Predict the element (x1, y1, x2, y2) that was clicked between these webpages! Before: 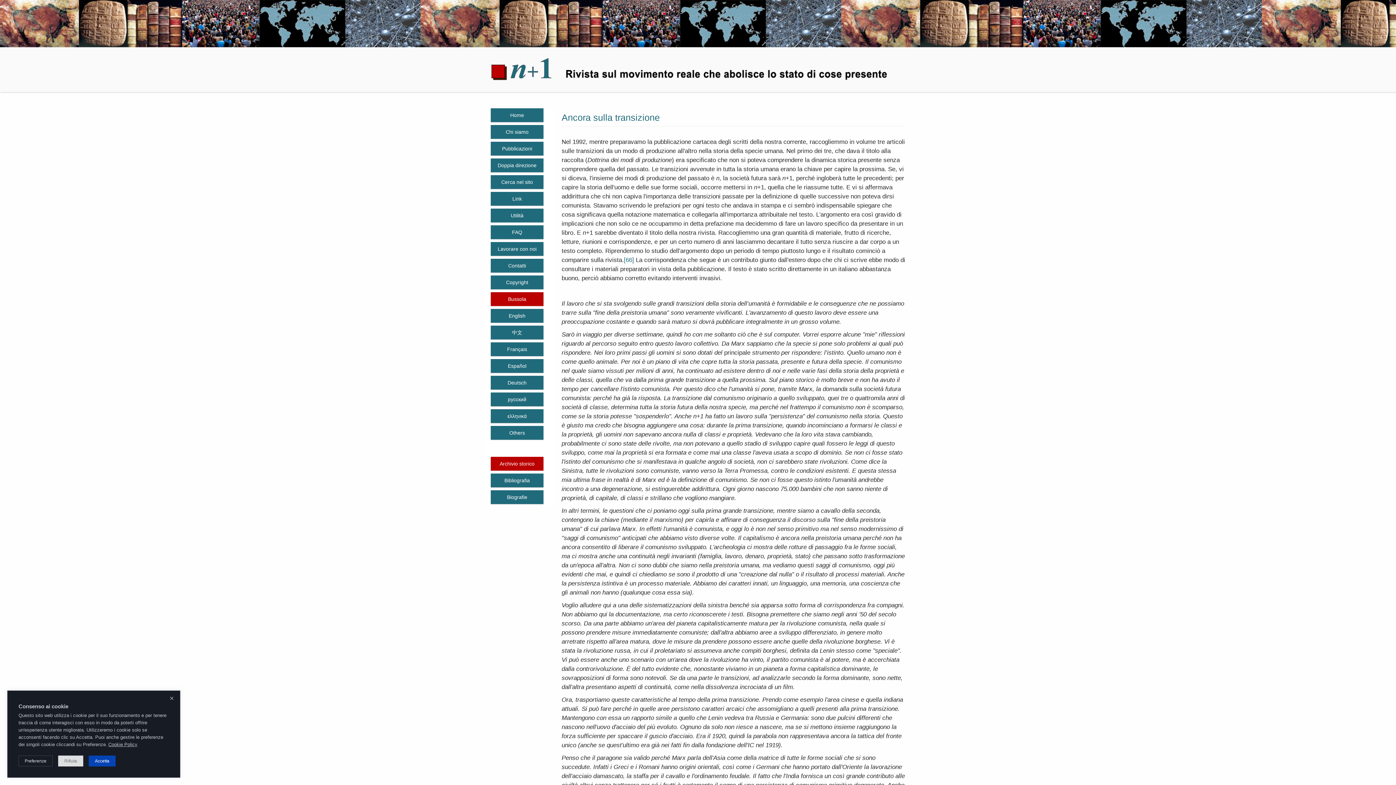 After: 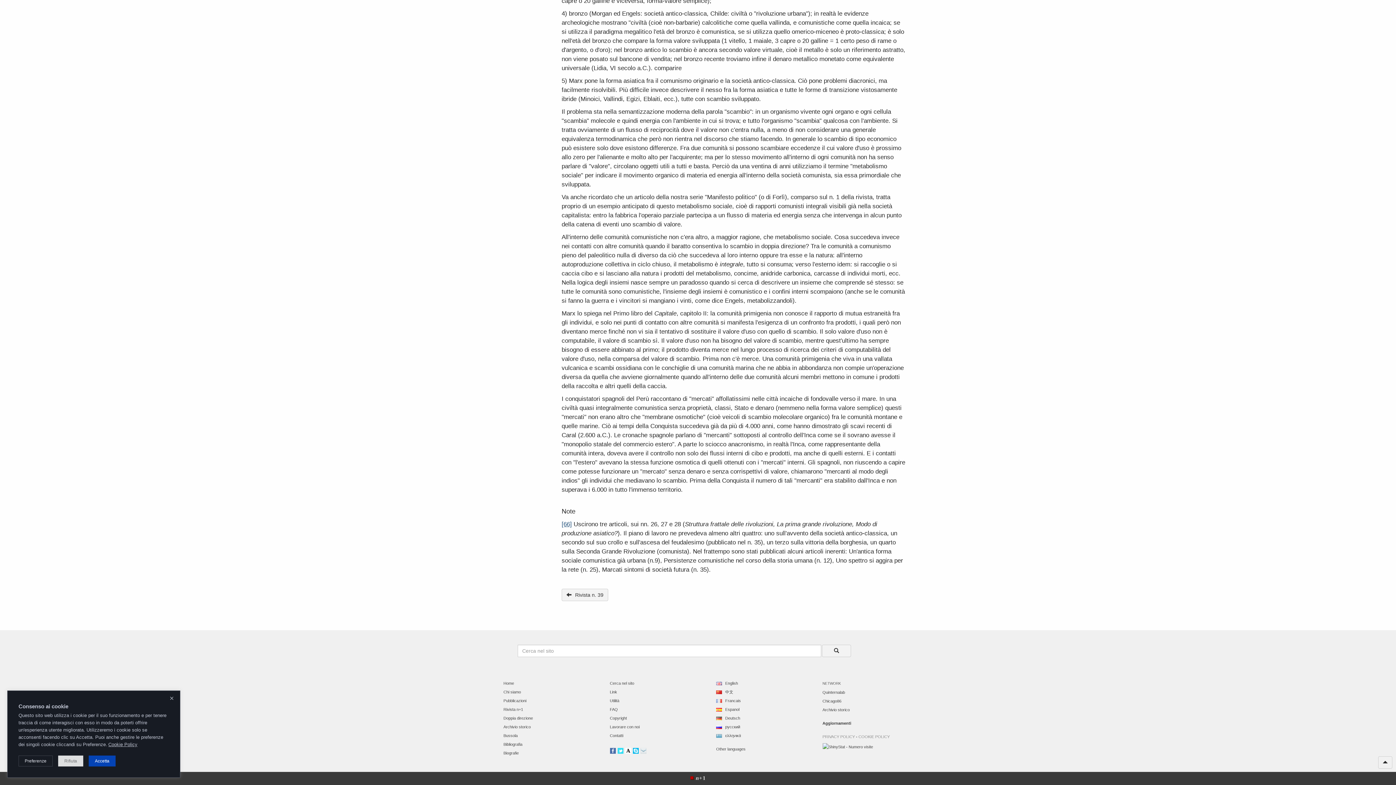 Action: bbox: (624, 256, 634, 263) label: [66]